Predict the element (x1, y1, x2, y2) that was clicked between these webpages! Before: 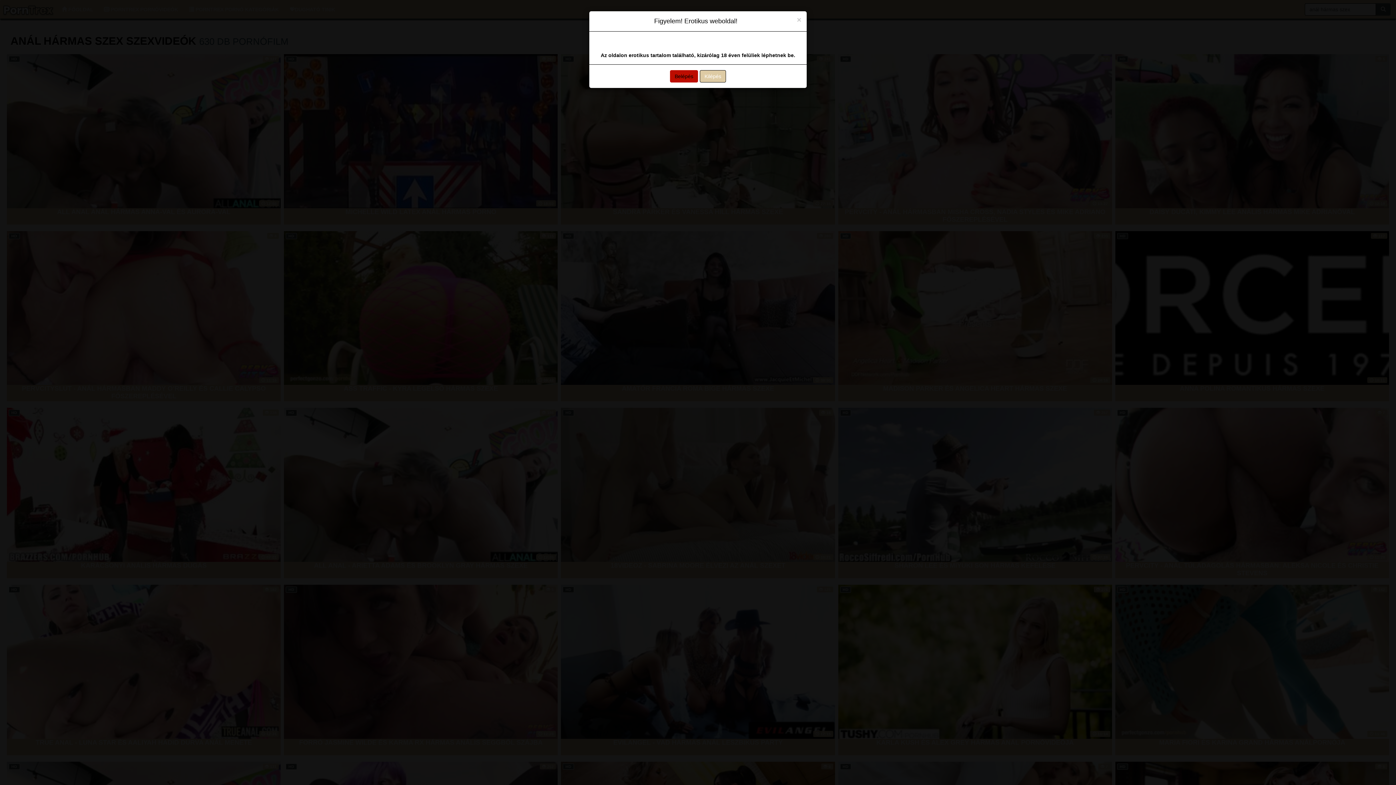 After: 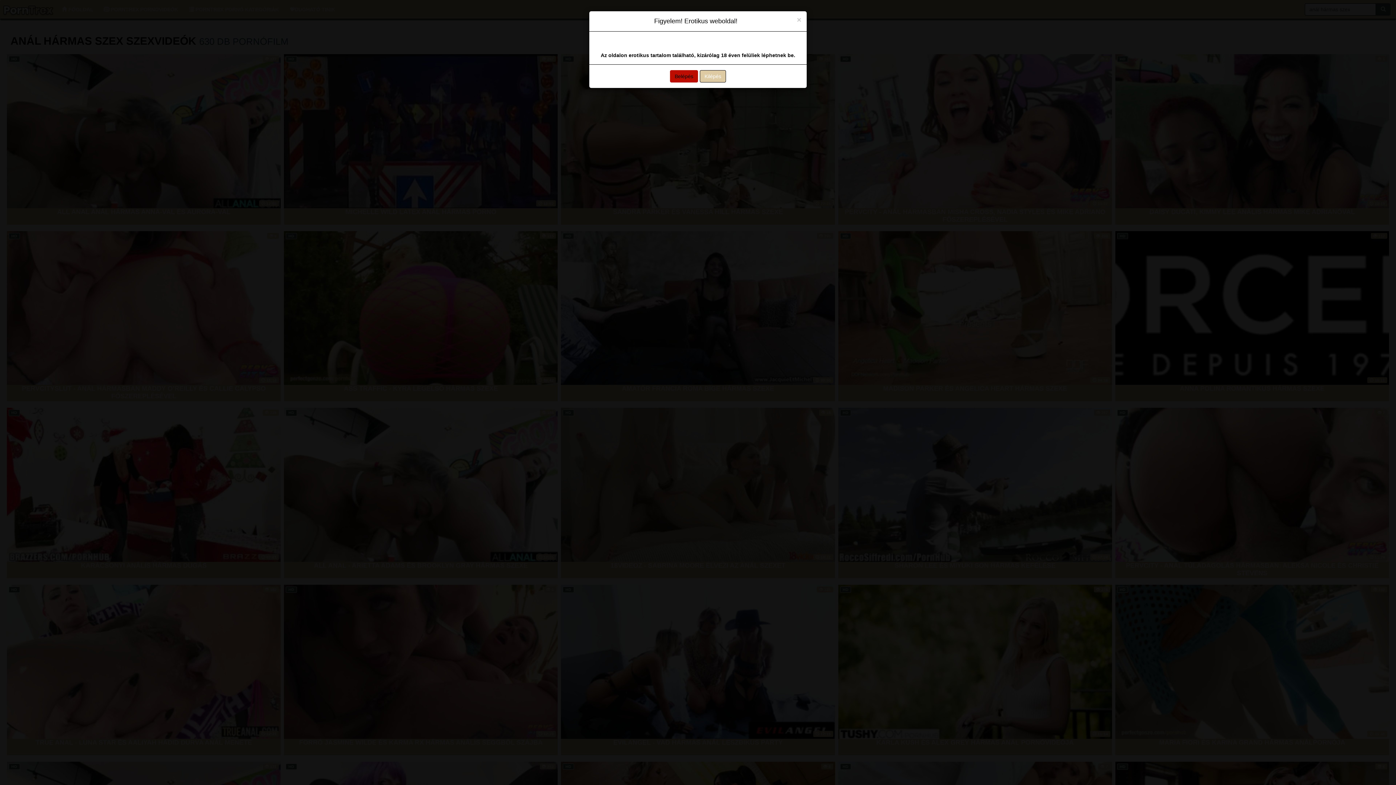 Action: bbox: (700, 70, 726, 82) label: Kilépés